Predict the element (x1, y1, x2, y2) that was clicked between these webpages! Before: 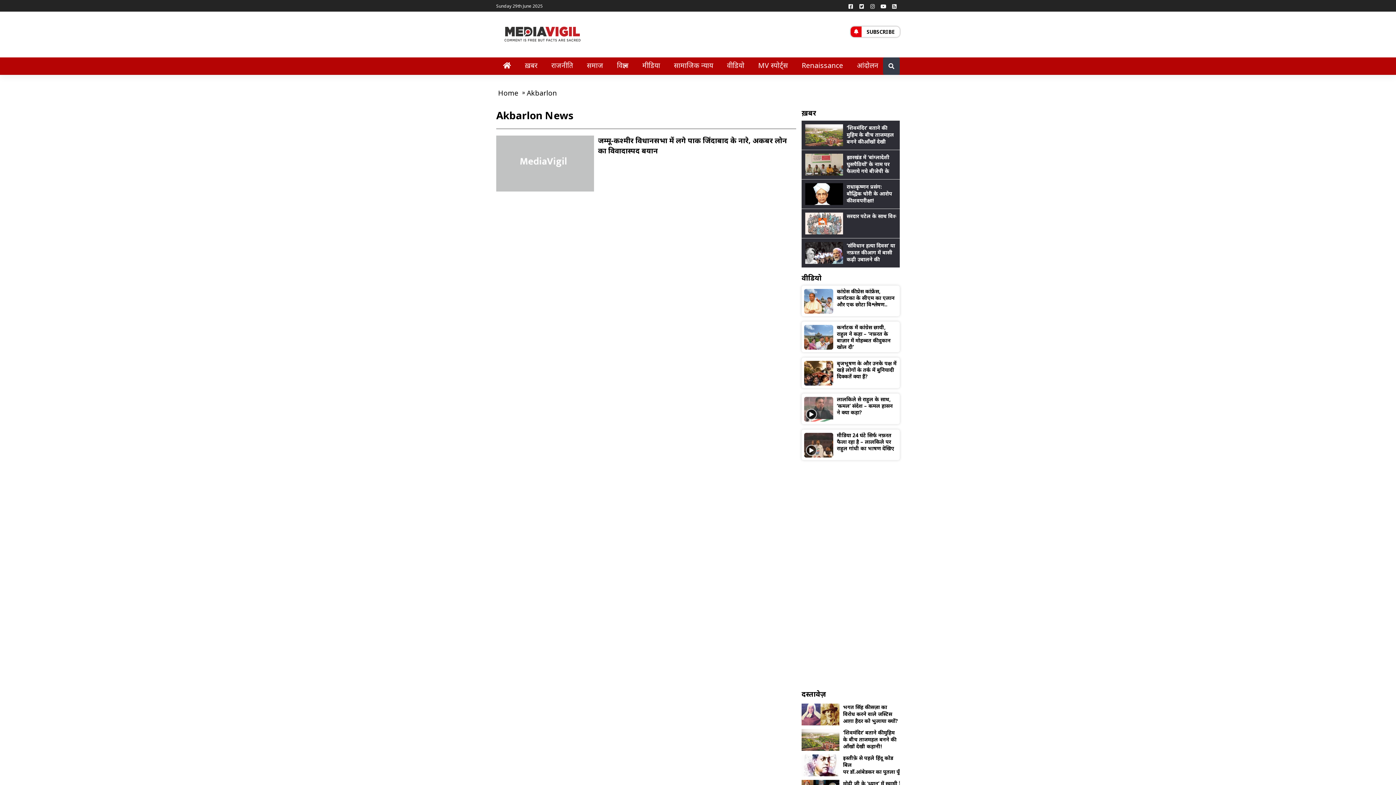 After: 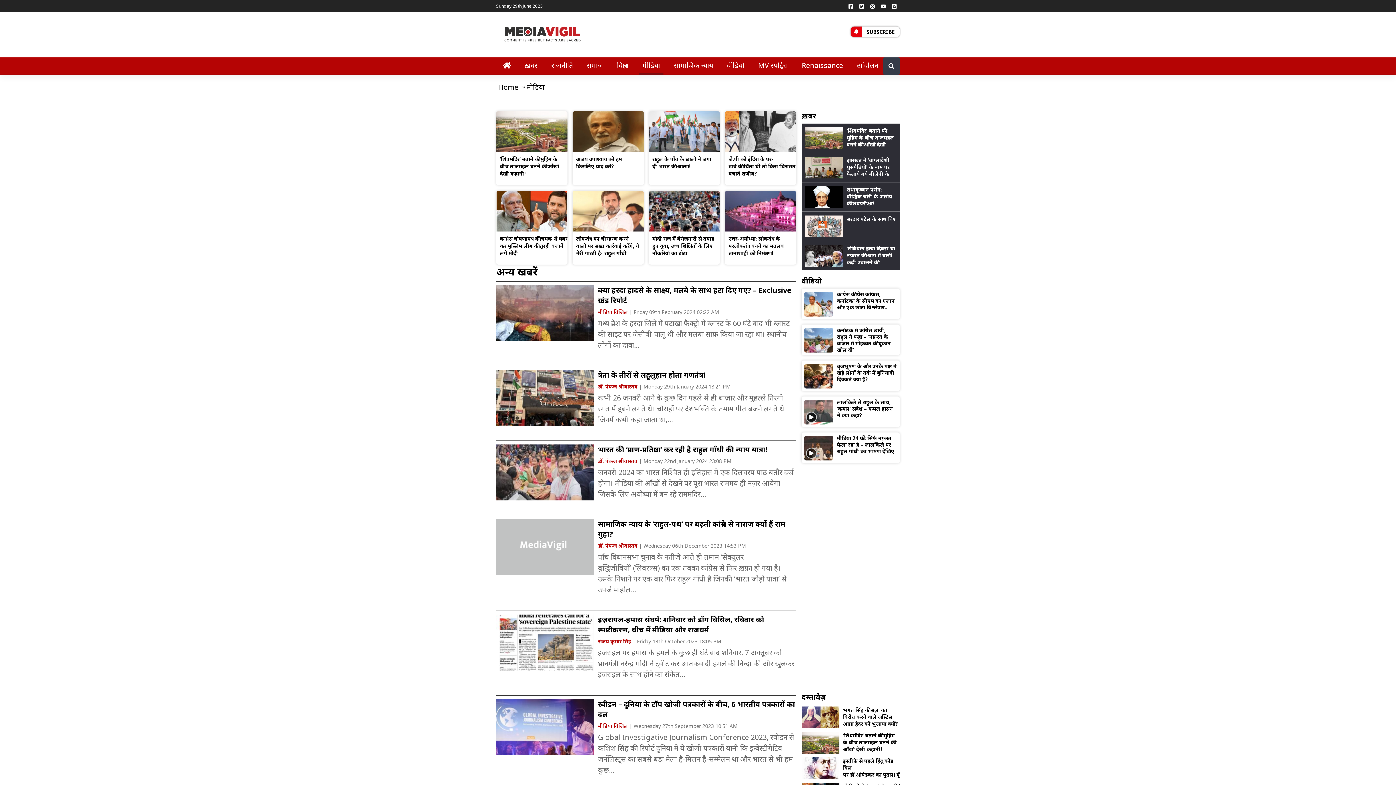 Action: bbox: (636, 57, 666, 74) label: मीडिया